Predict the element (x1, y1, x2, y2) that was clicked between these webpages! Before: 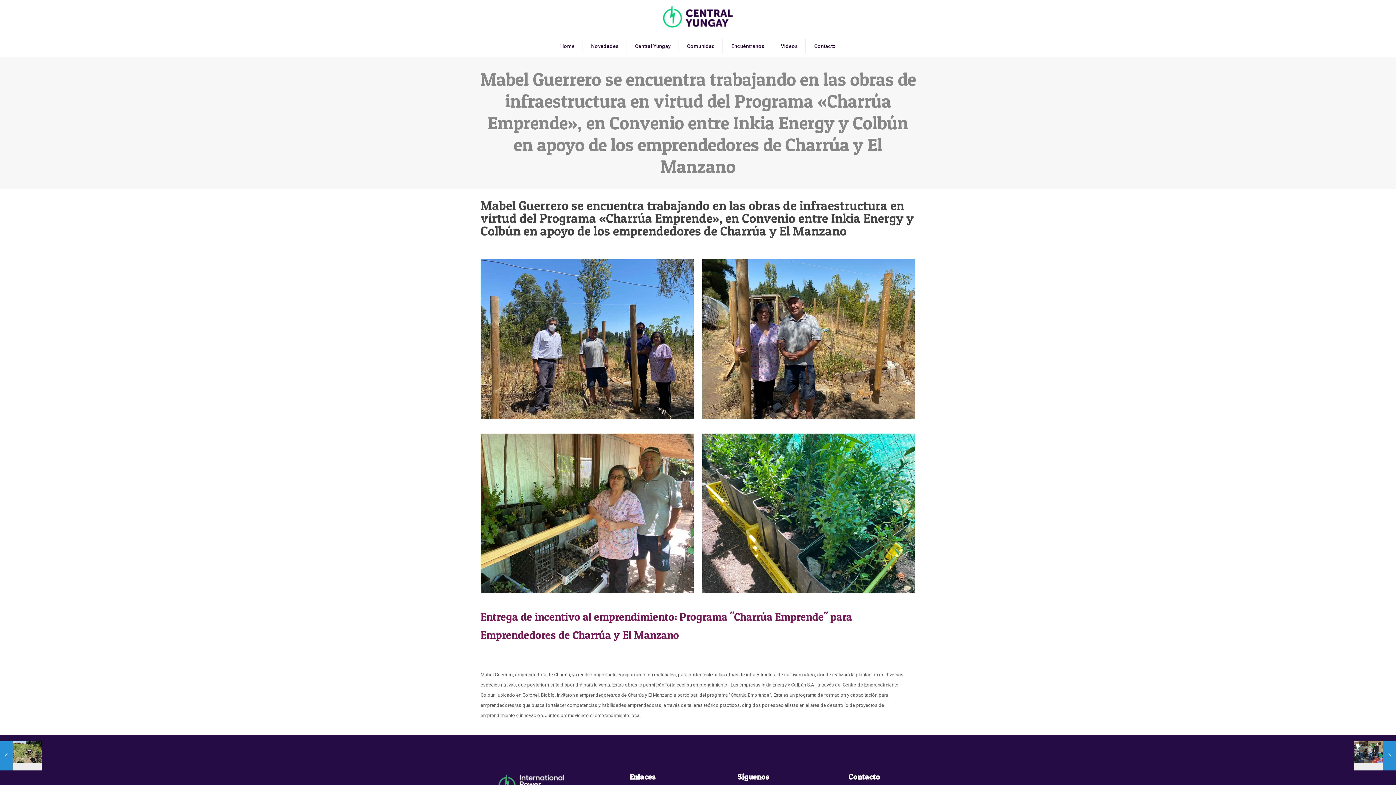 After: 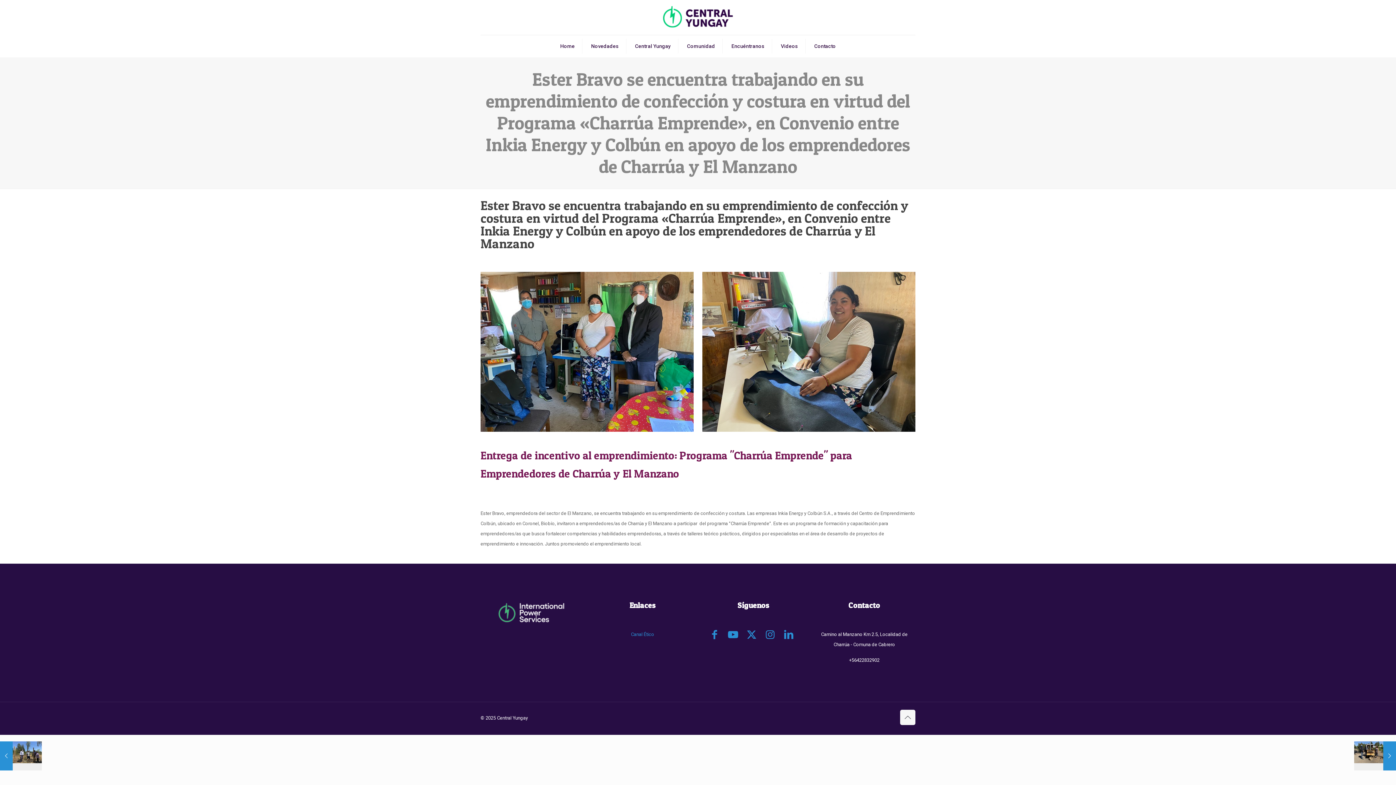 Action: label: Ester Bravo se encuentra trabajando en su emprendimiento de confección y costura en virtud del Programa «Charrúa Emprende», en Convenio entre Inkia Energy y Colbún en apoyo de los emprendedores de Charrúa y El Manzano
24 febrero, 2022 bbox: (1354, 741, 1396, 770)